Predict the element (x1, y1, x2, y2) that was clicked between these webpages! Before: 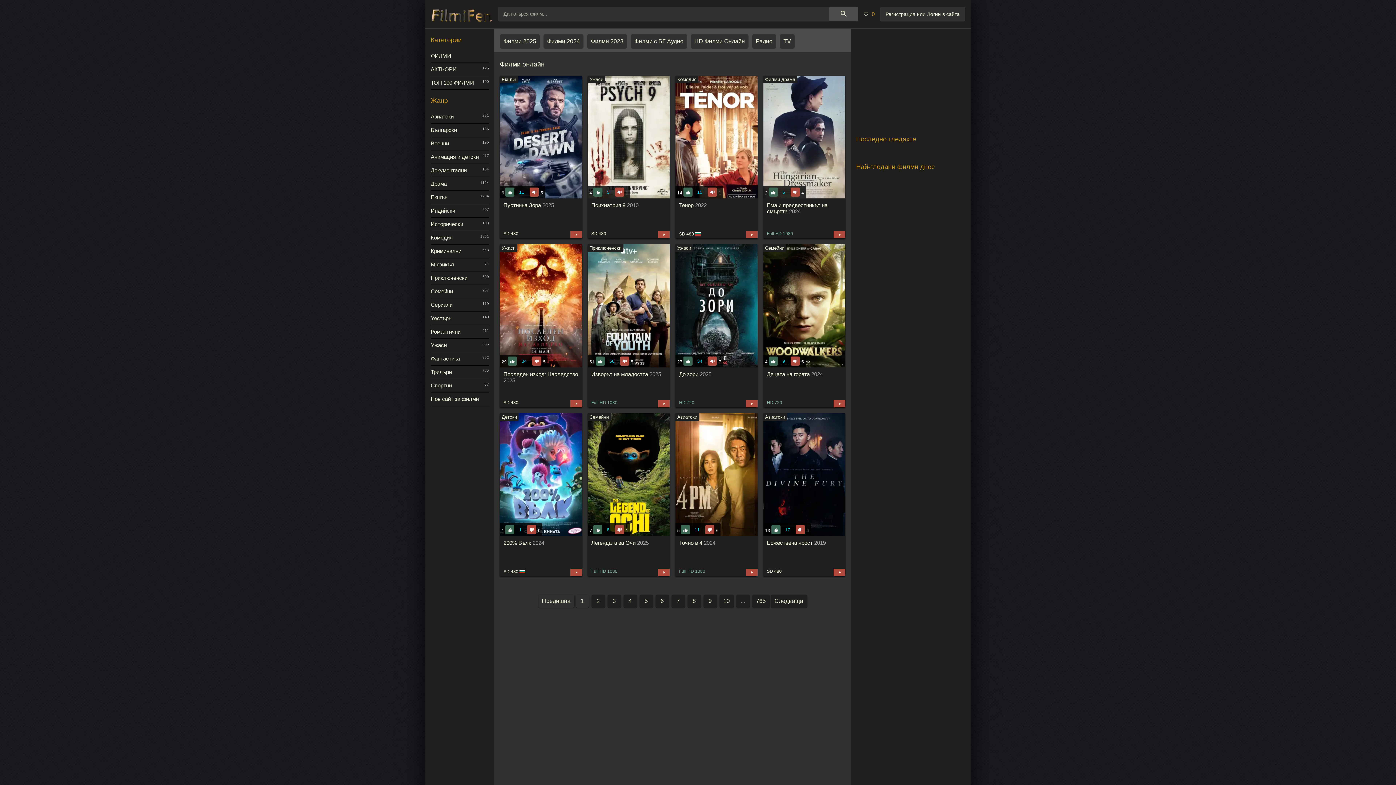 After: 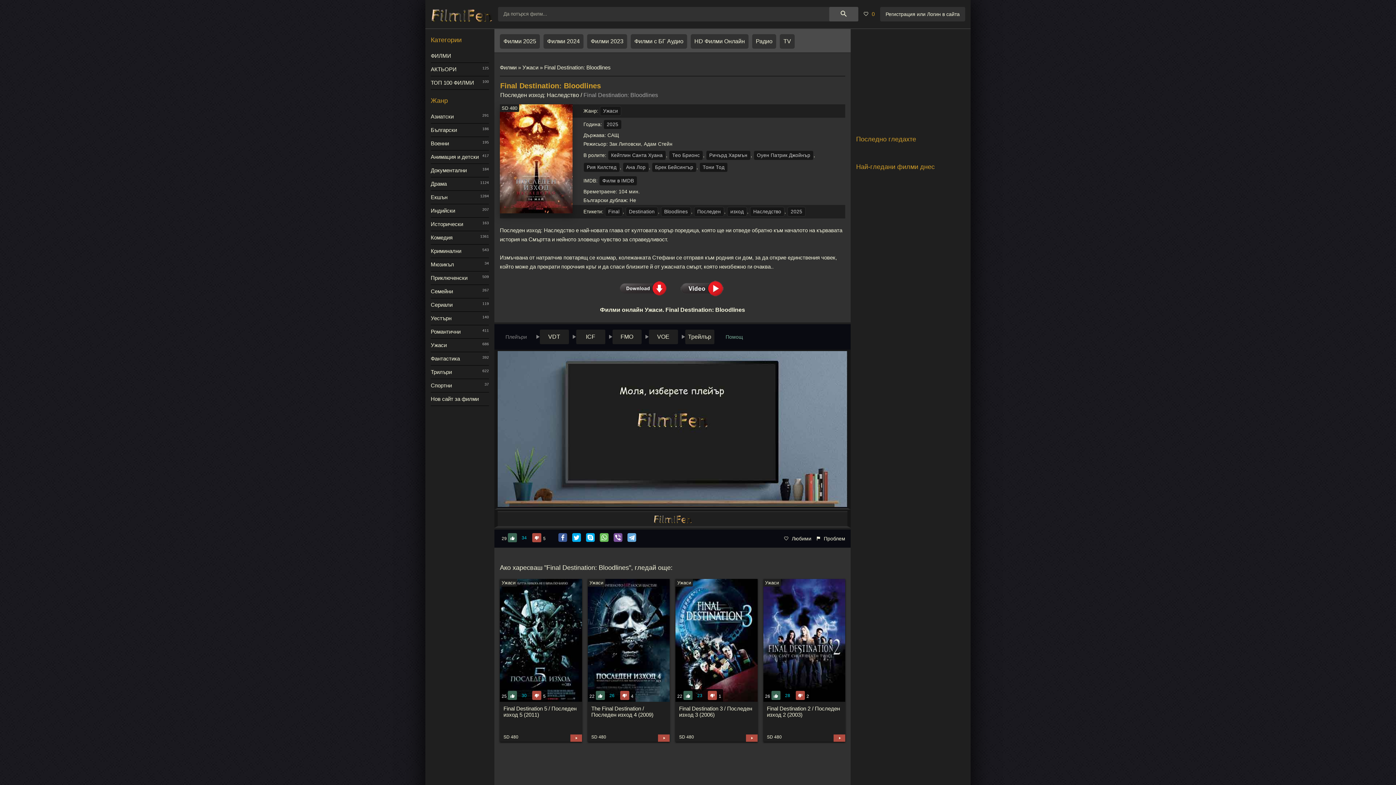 Action: label: 29 
34
5
Ужаси
Последен изход: Наследство 2025
SD 480 bbox: (500, 244, 582, 407)